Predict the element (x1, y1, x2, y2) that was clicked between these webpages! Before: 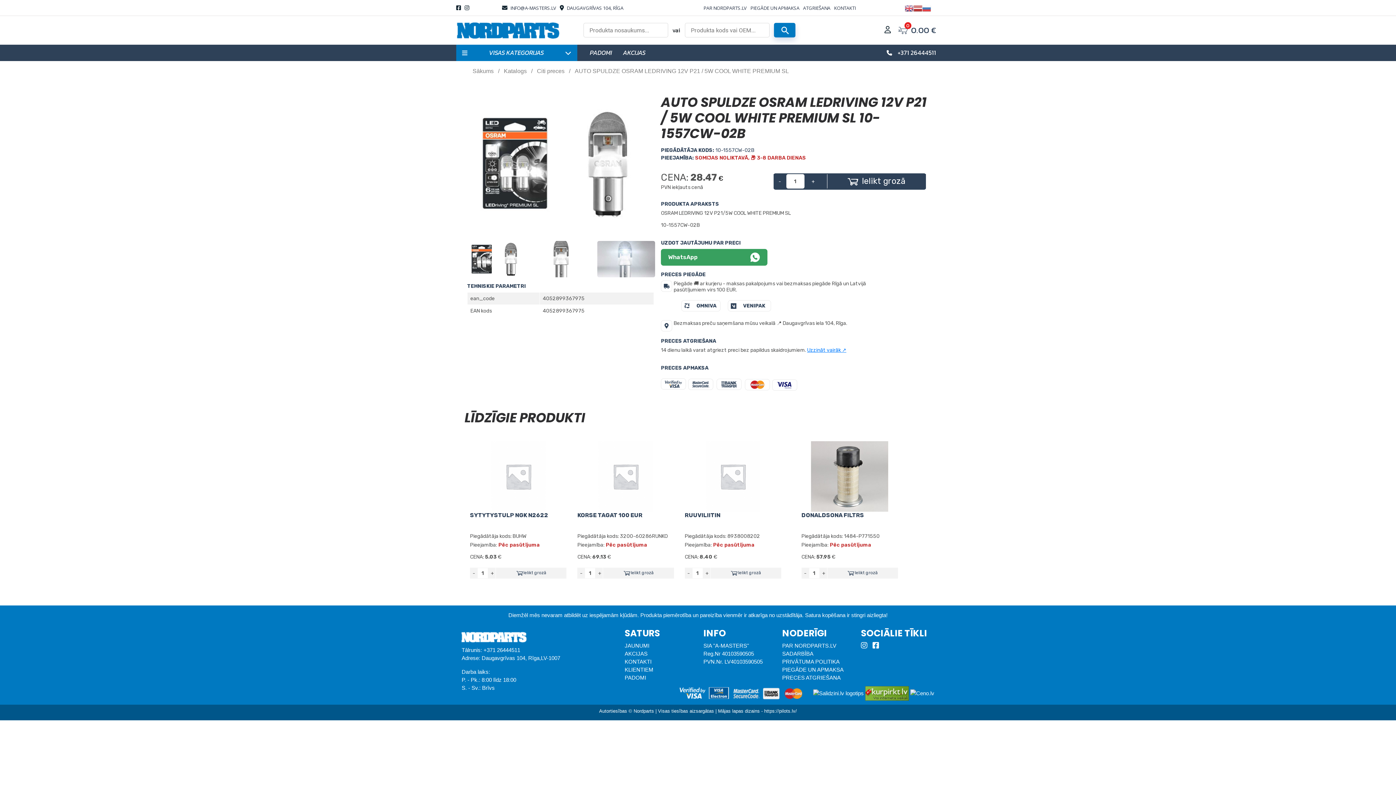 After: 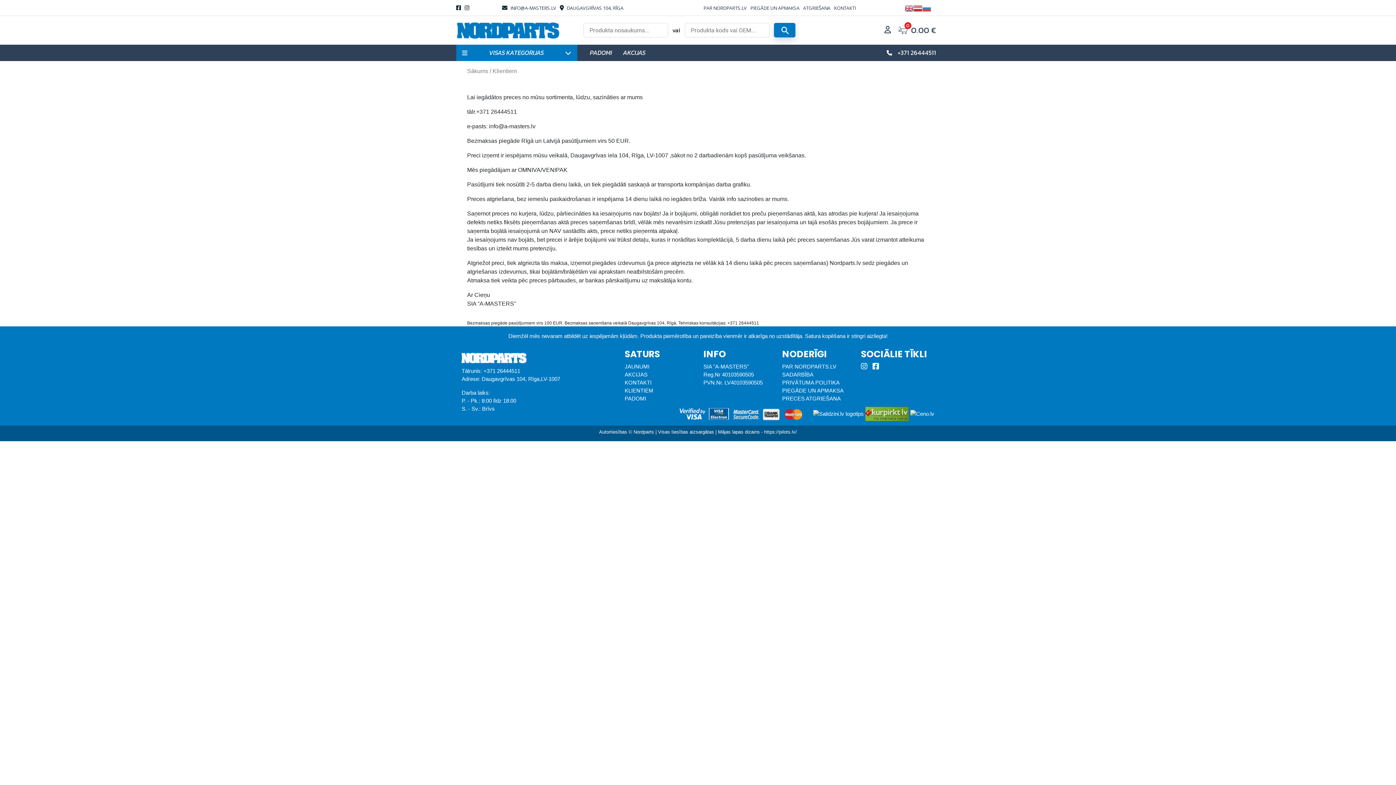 Action: label: KLIENTIEM bbox: (624, 667, 653, 673)